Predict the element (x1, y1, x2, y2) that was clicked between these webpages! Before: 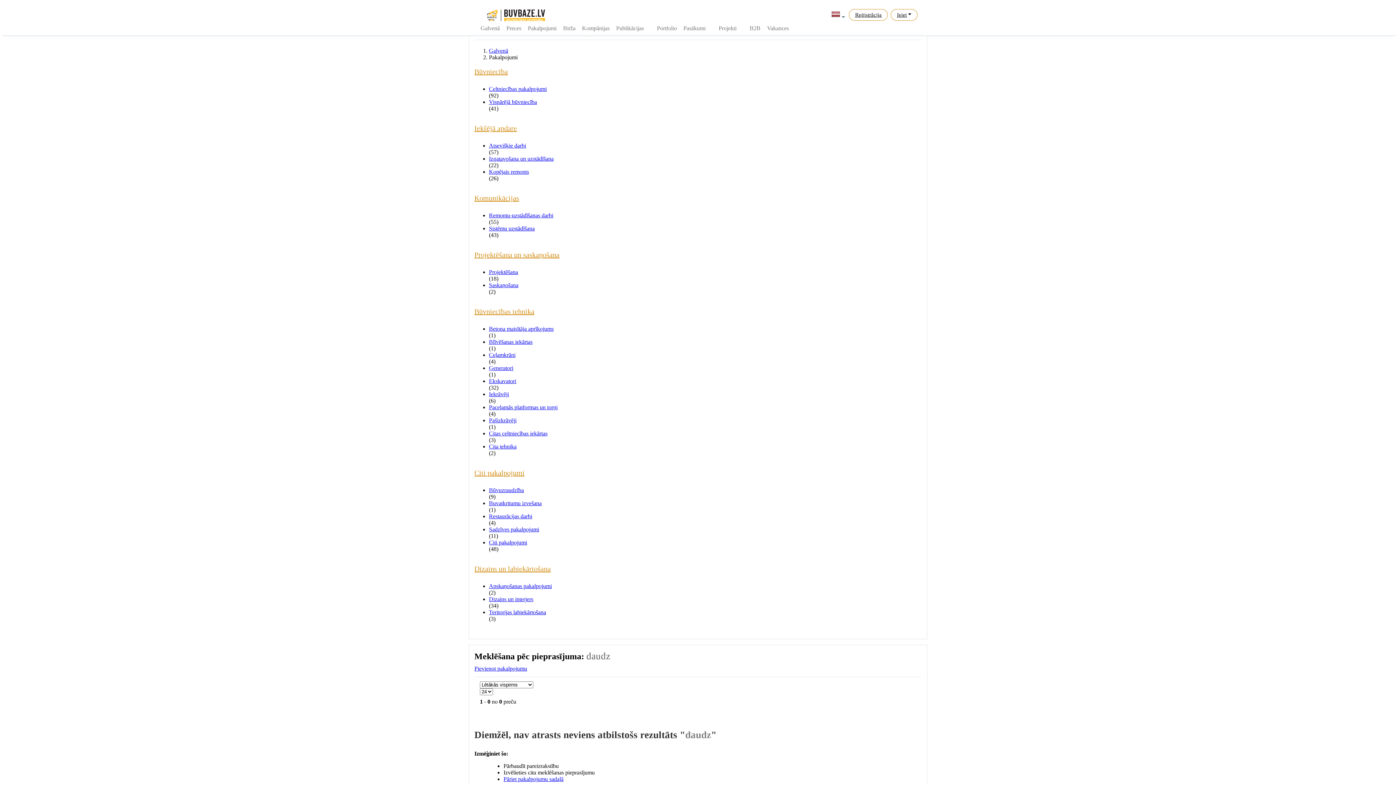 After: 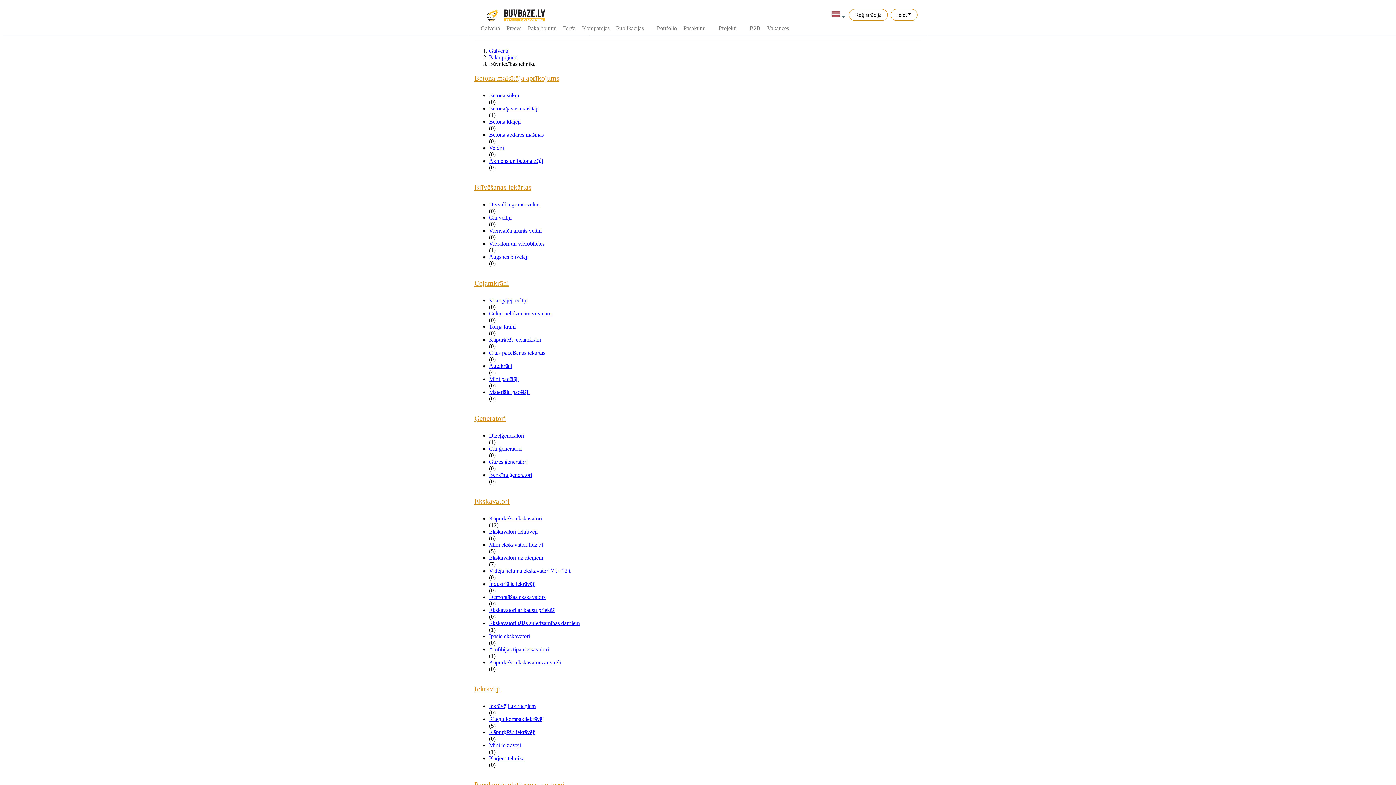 Action: bbox: (474, 307, 534, 315) label: Būvniecības tehnika